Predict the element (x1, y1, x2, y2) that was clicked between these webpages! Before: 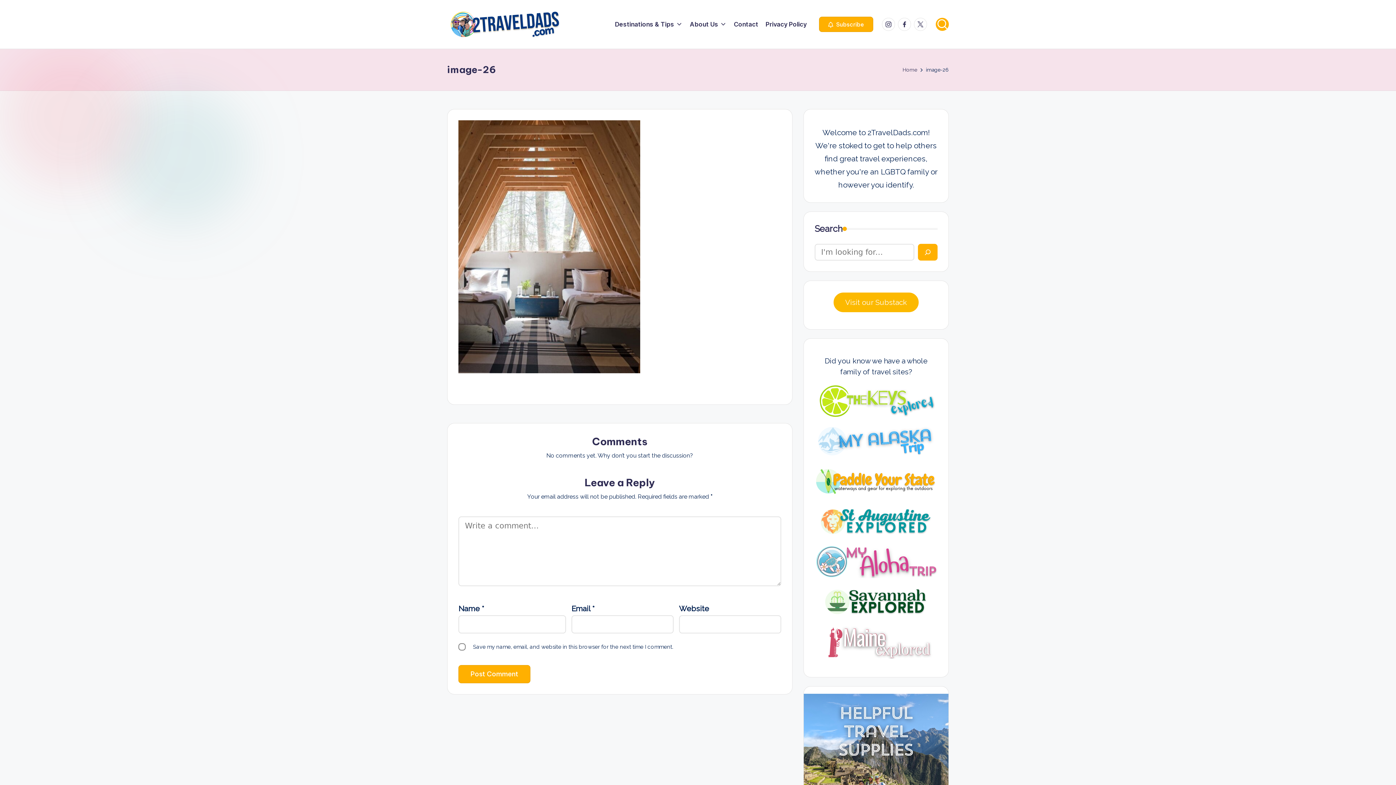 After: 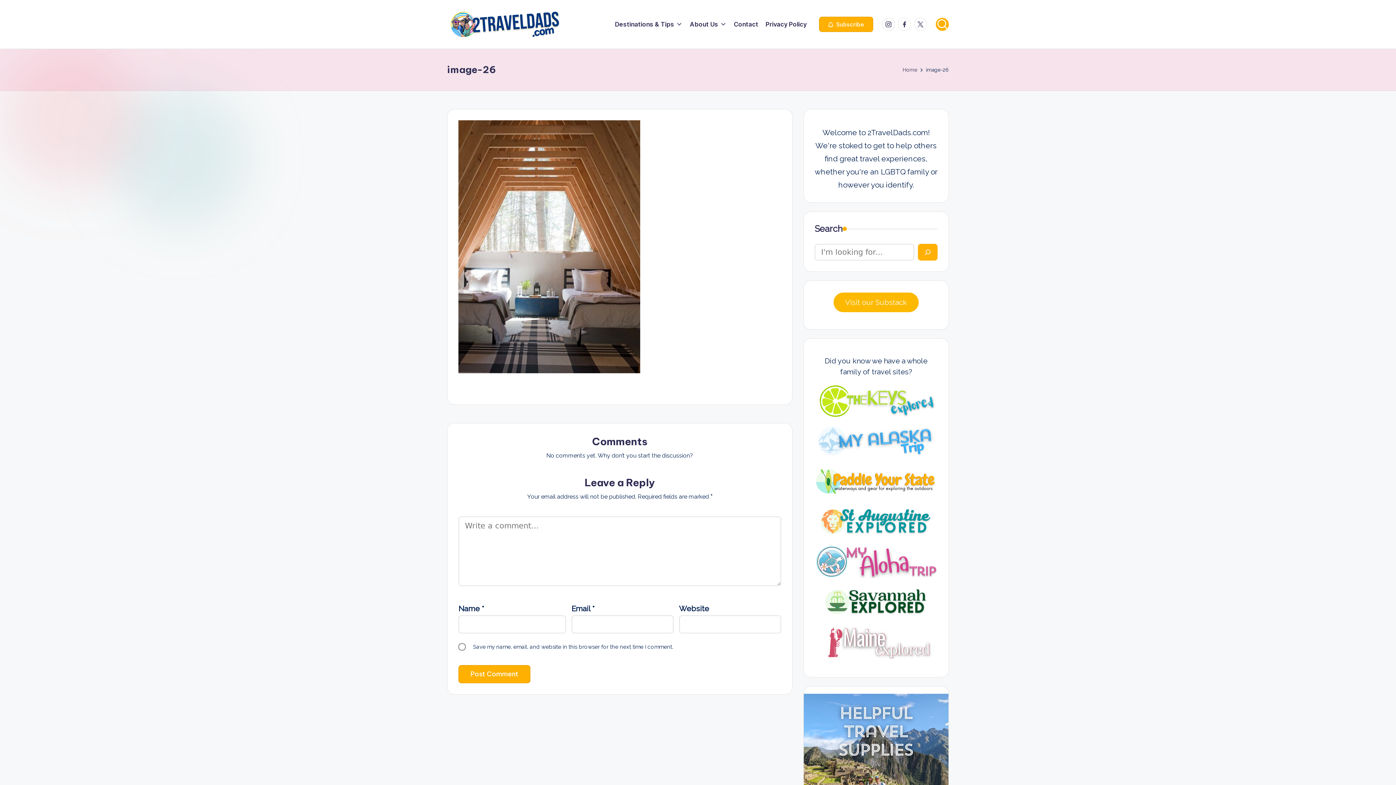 Action: bbox: (814, 384, 937, 417)